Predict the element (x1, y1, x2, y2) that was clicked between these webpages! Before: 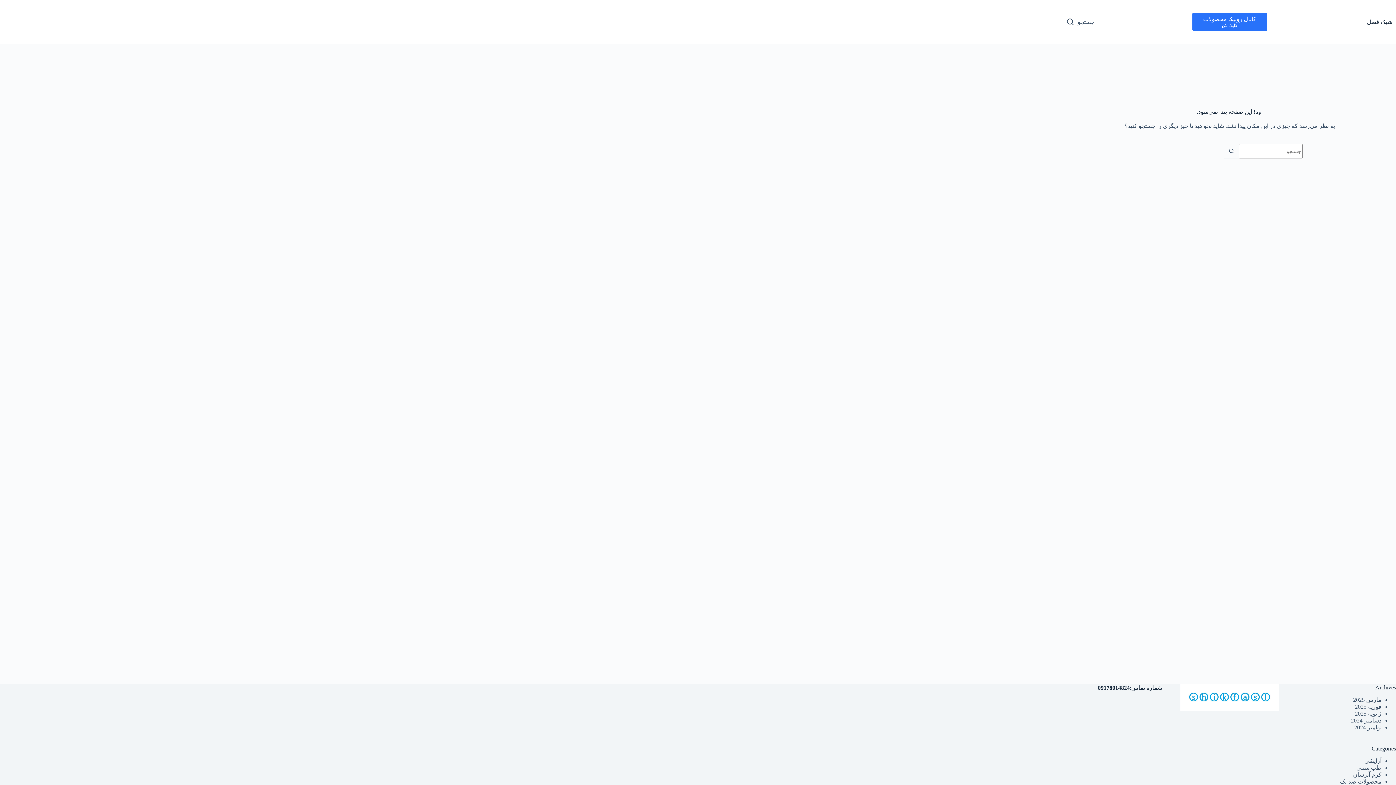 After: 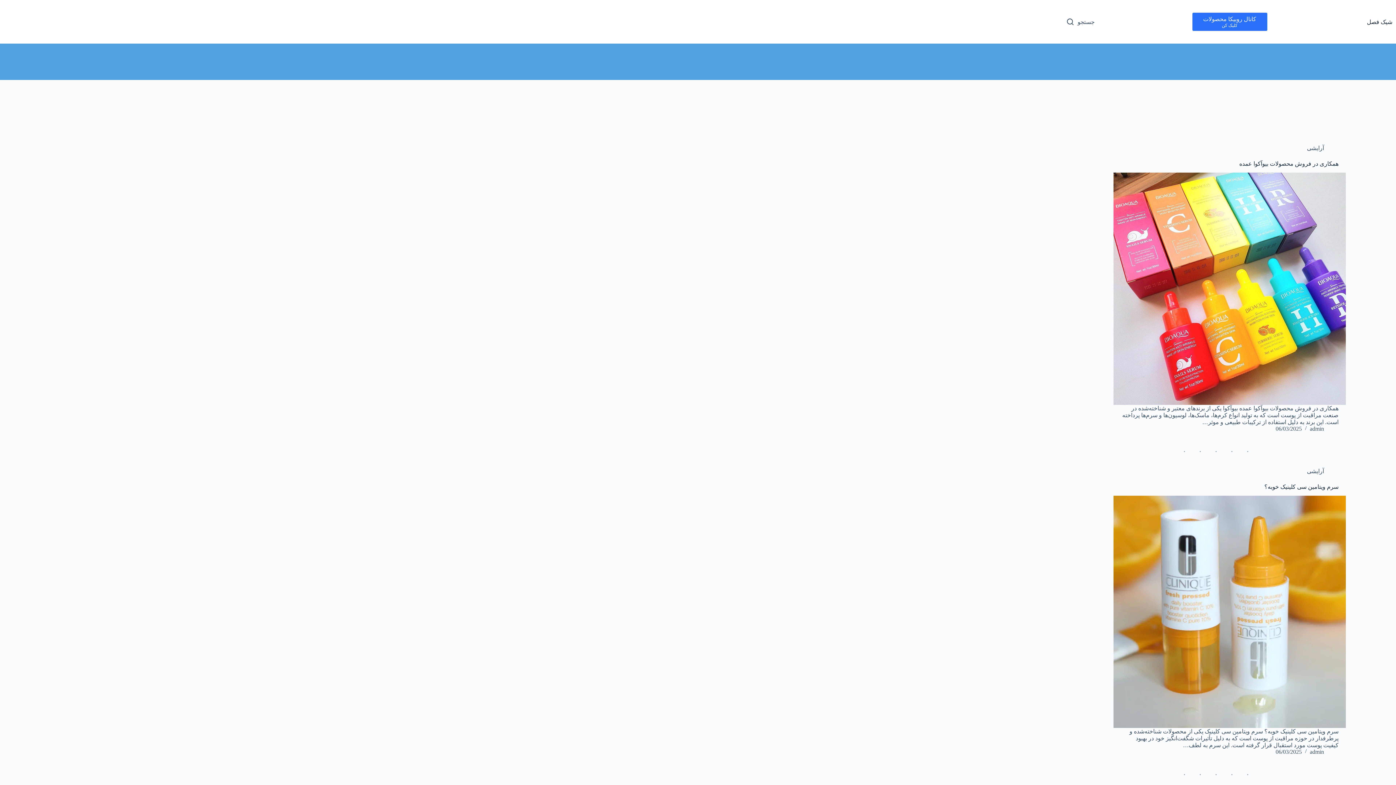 Action: bbox: (1354, 724, 1381, 730) label: نوامبر 2024